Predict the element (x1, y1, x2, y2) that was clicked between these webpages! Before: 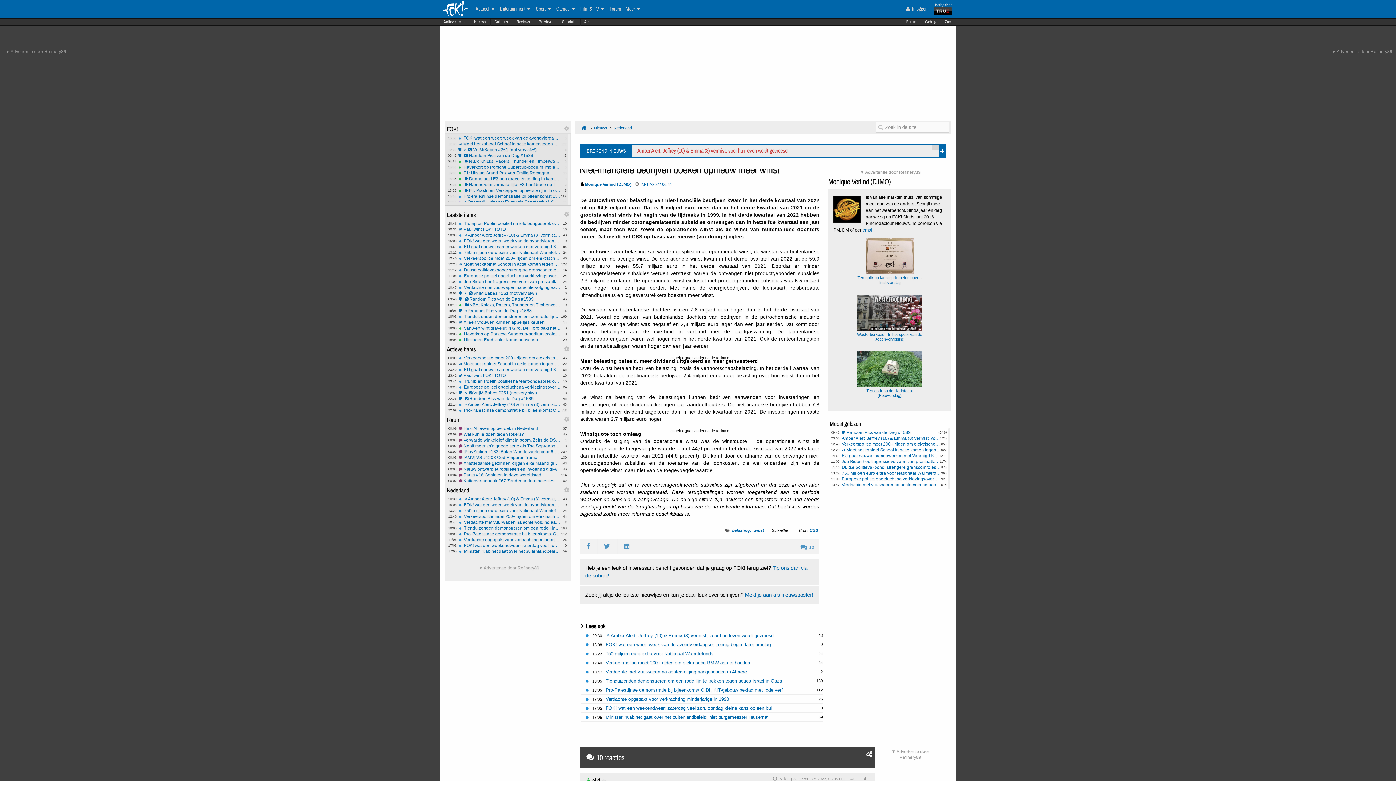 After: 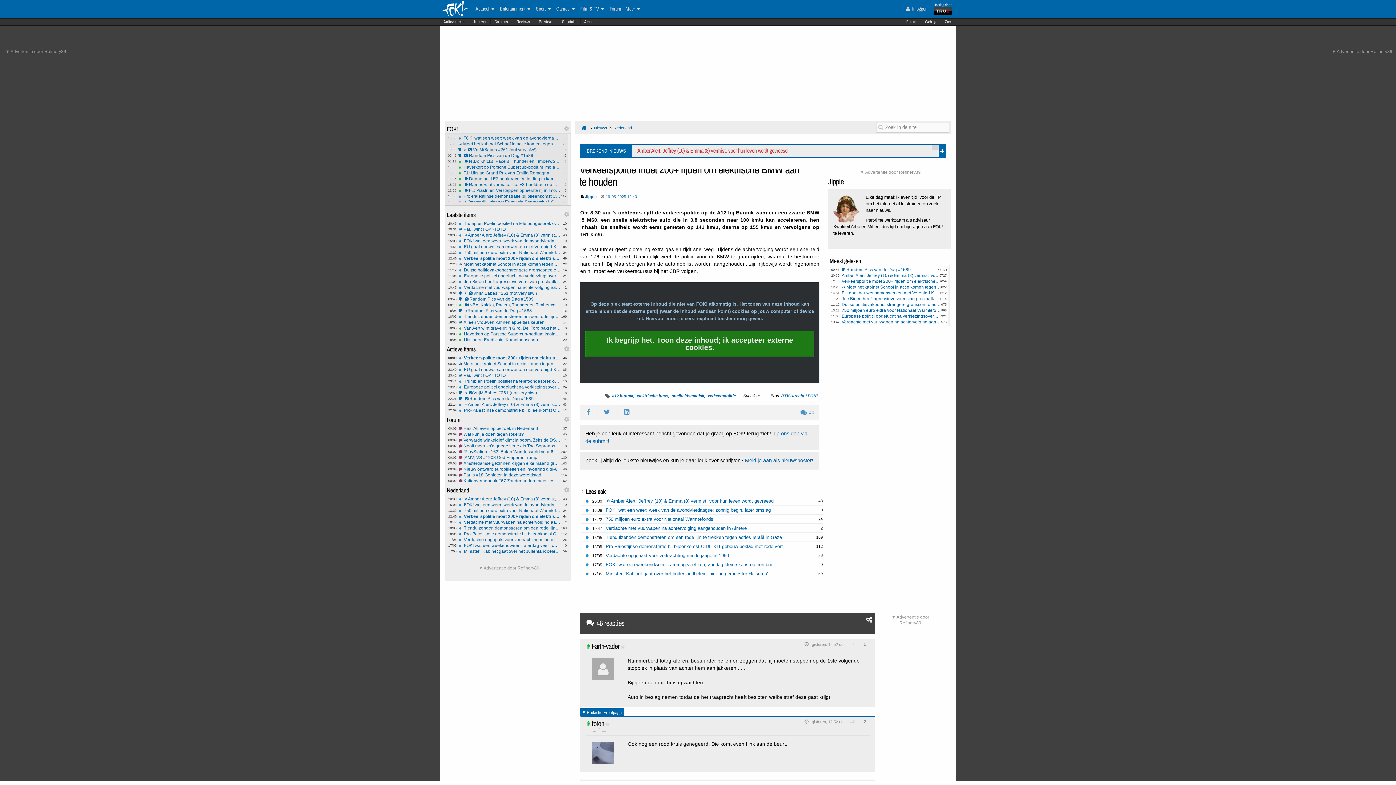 Action: bbox: (458, 514, 561, 518) label: 44
12:40
Verkeerspolitie moet 200+ rijden om elektrische BMW aan te houden